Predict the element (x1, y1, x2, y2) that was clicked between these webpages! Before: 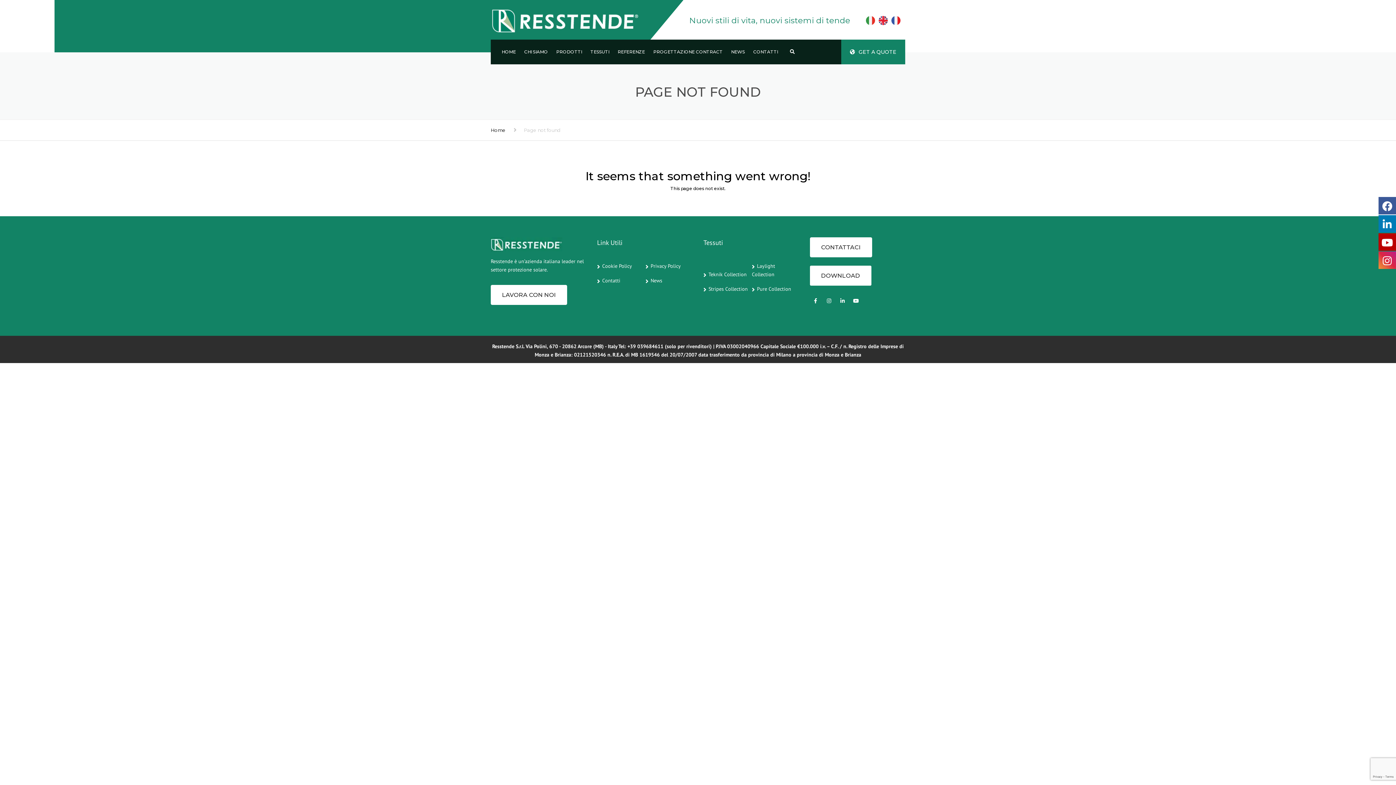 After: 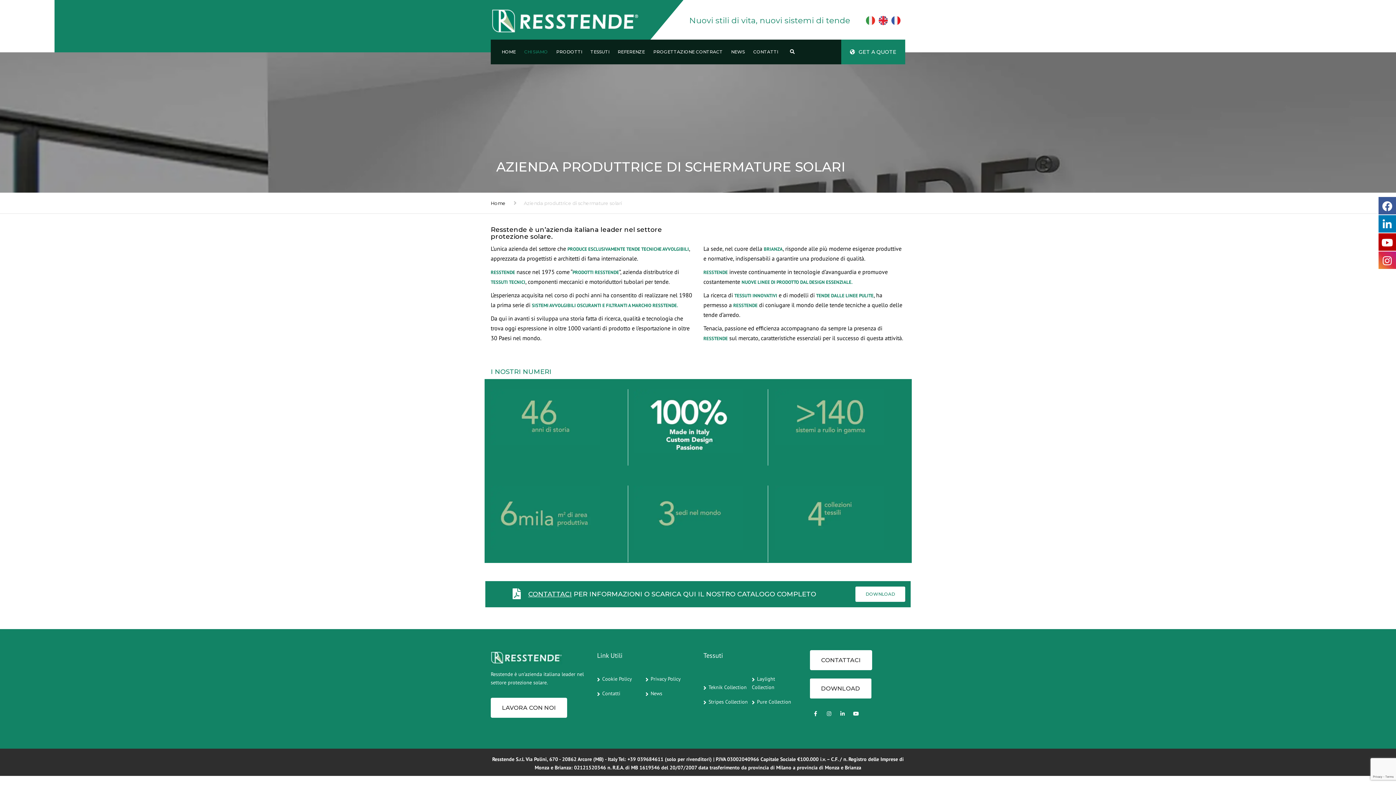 Action: label: CHI SIAMO bbox: (520, 39, 551, 64)